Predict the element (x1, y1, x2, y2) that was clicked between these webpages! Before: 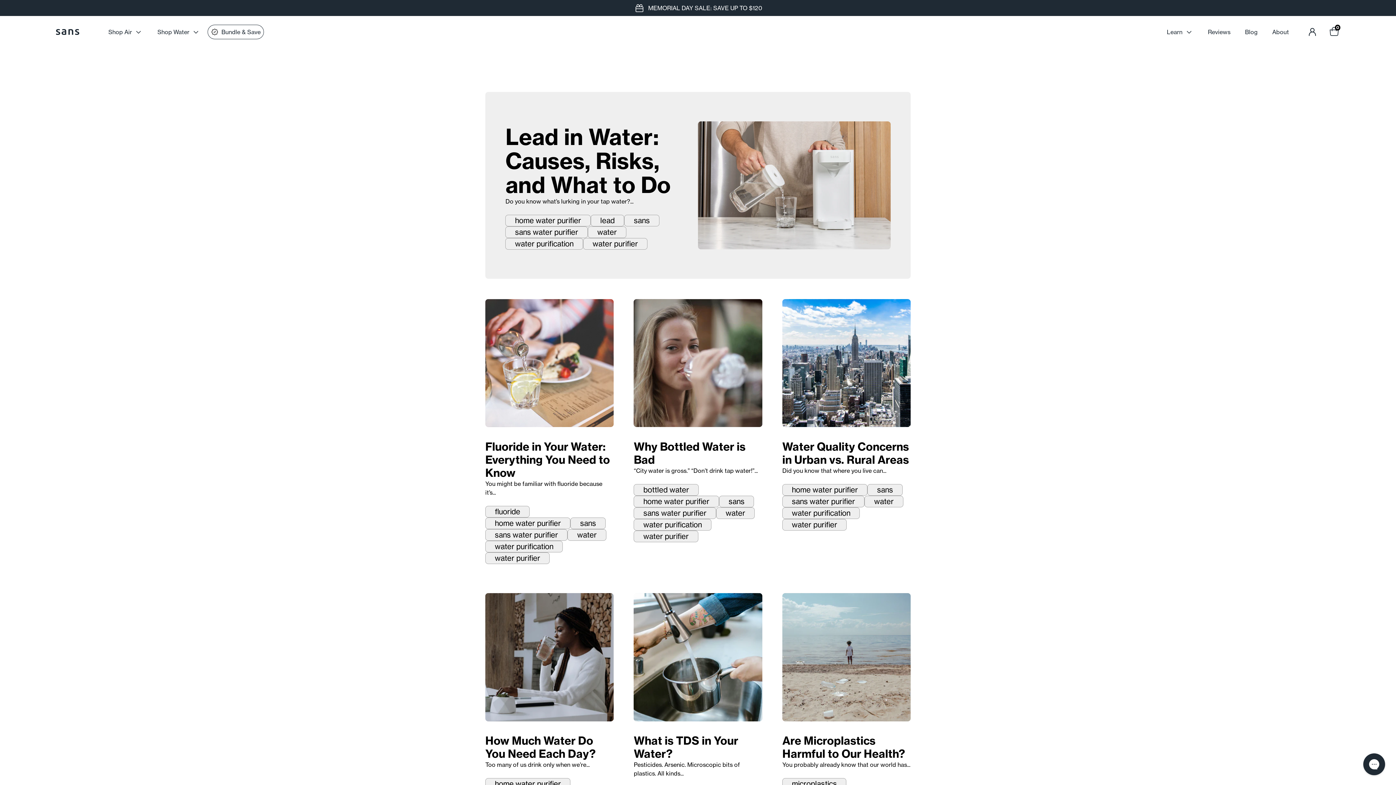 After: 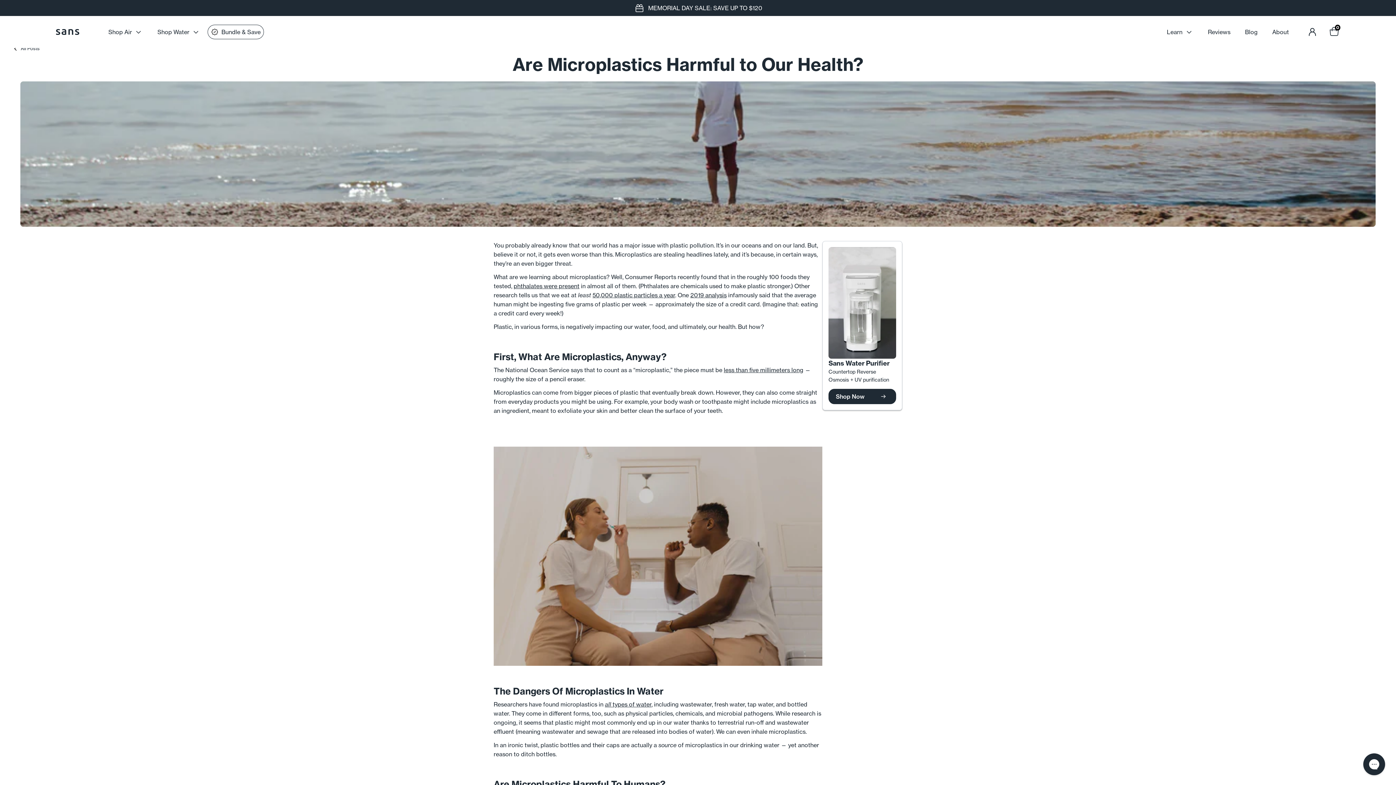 Action: bbox: (782, 734, 905, 761) label: Are Microplastics Harmful to Our Health?